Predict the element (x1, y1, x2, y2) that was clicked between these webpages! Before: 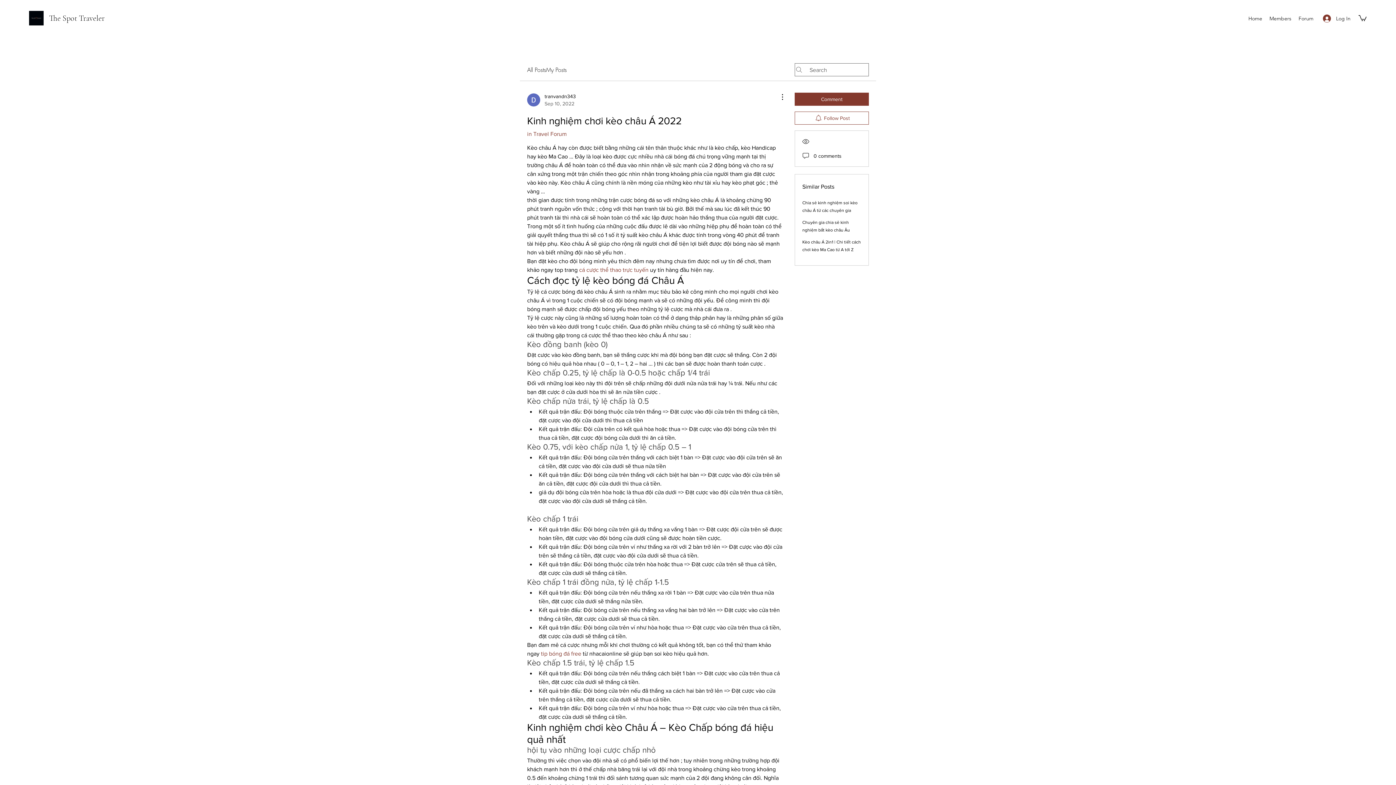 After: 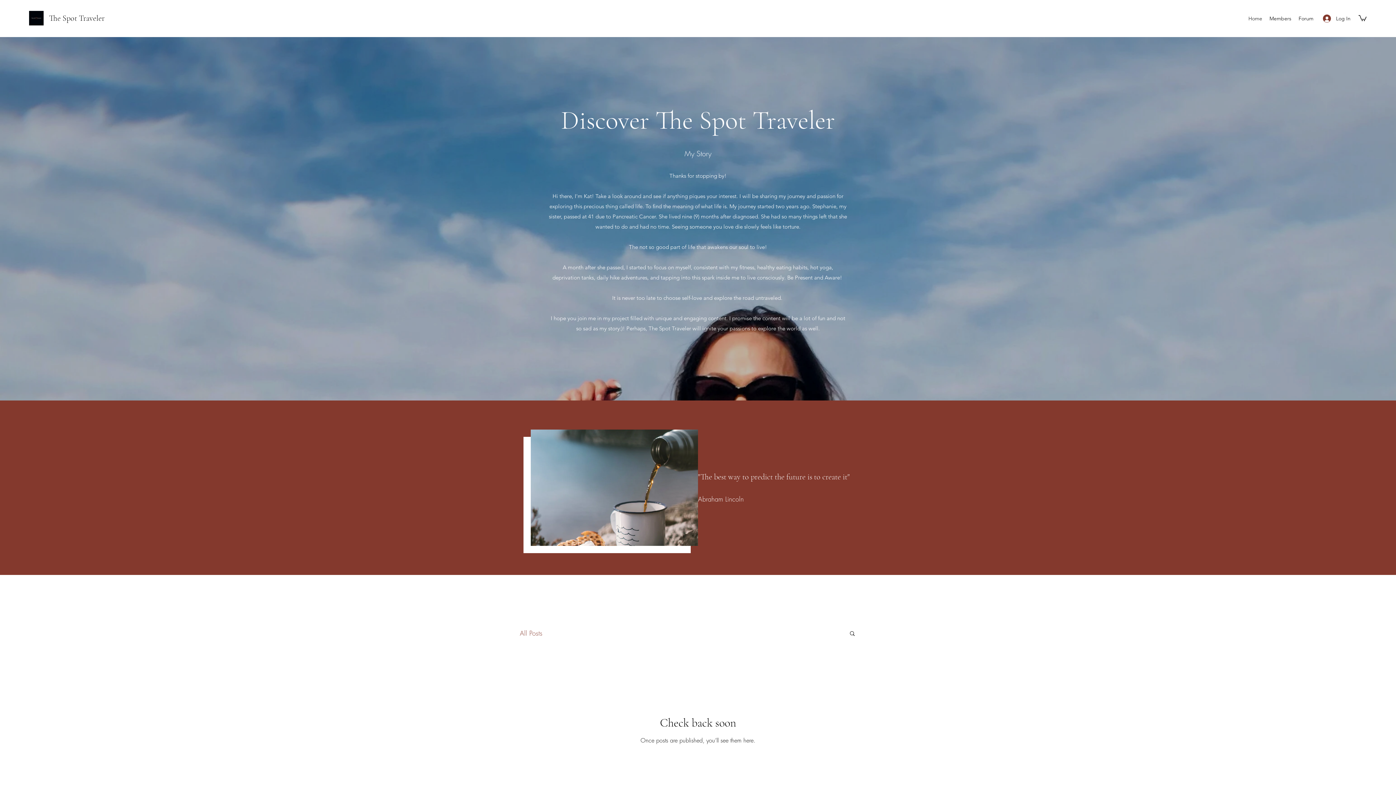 Action: bbox: (29, 10, 43, 25)